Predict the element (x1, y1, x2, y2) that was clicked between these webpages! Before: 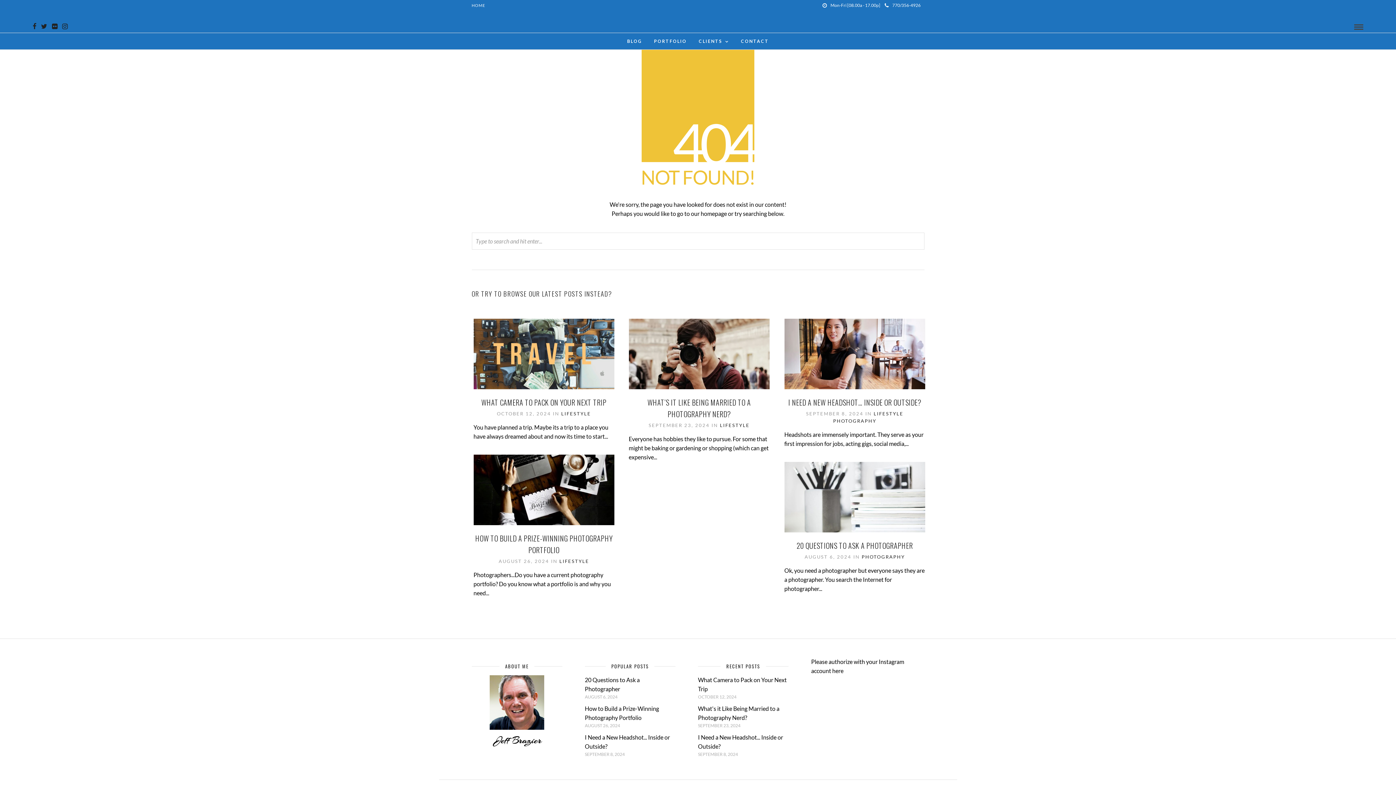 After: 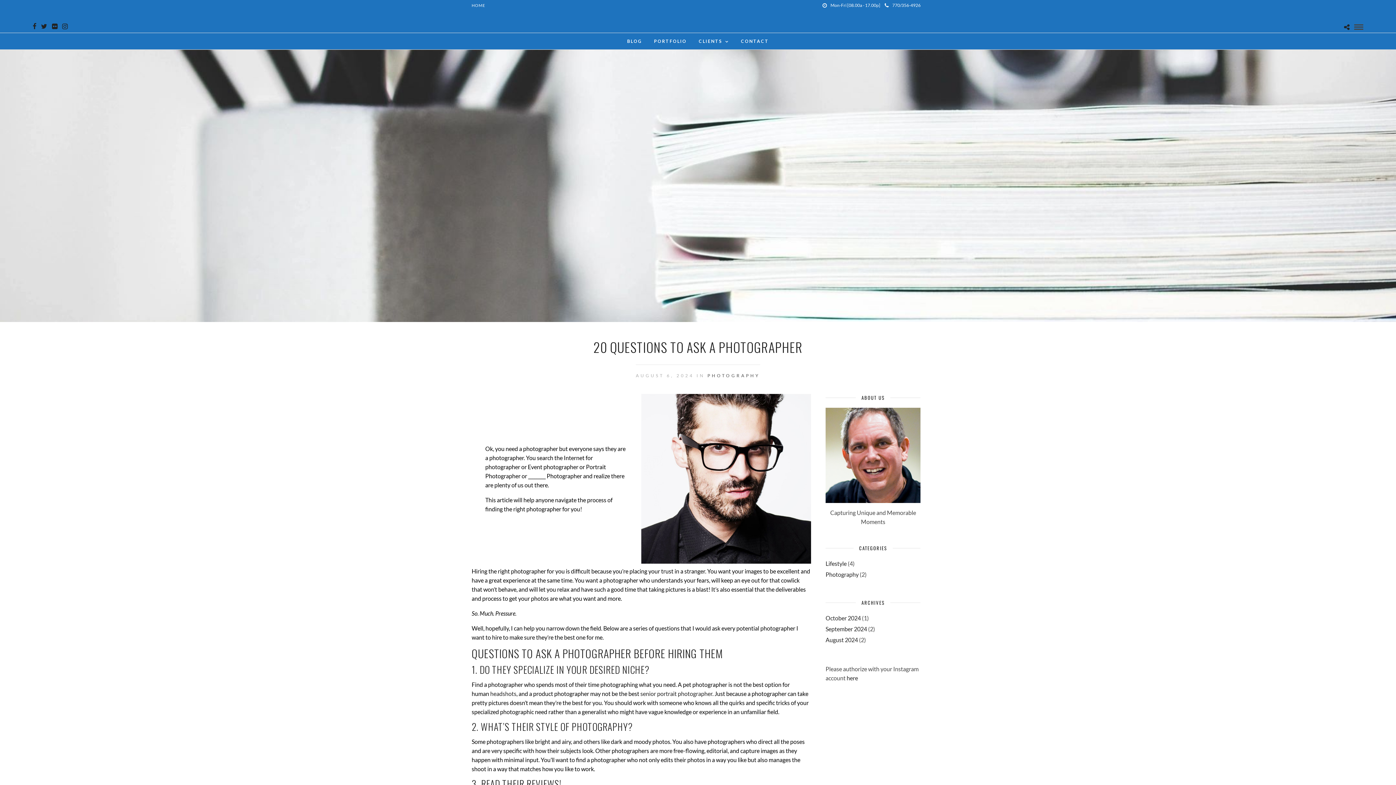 Action: label: 20 QUESTIONS TO ASK A PHOTOGRAPHER bbox: (796, 540, 913, 551)